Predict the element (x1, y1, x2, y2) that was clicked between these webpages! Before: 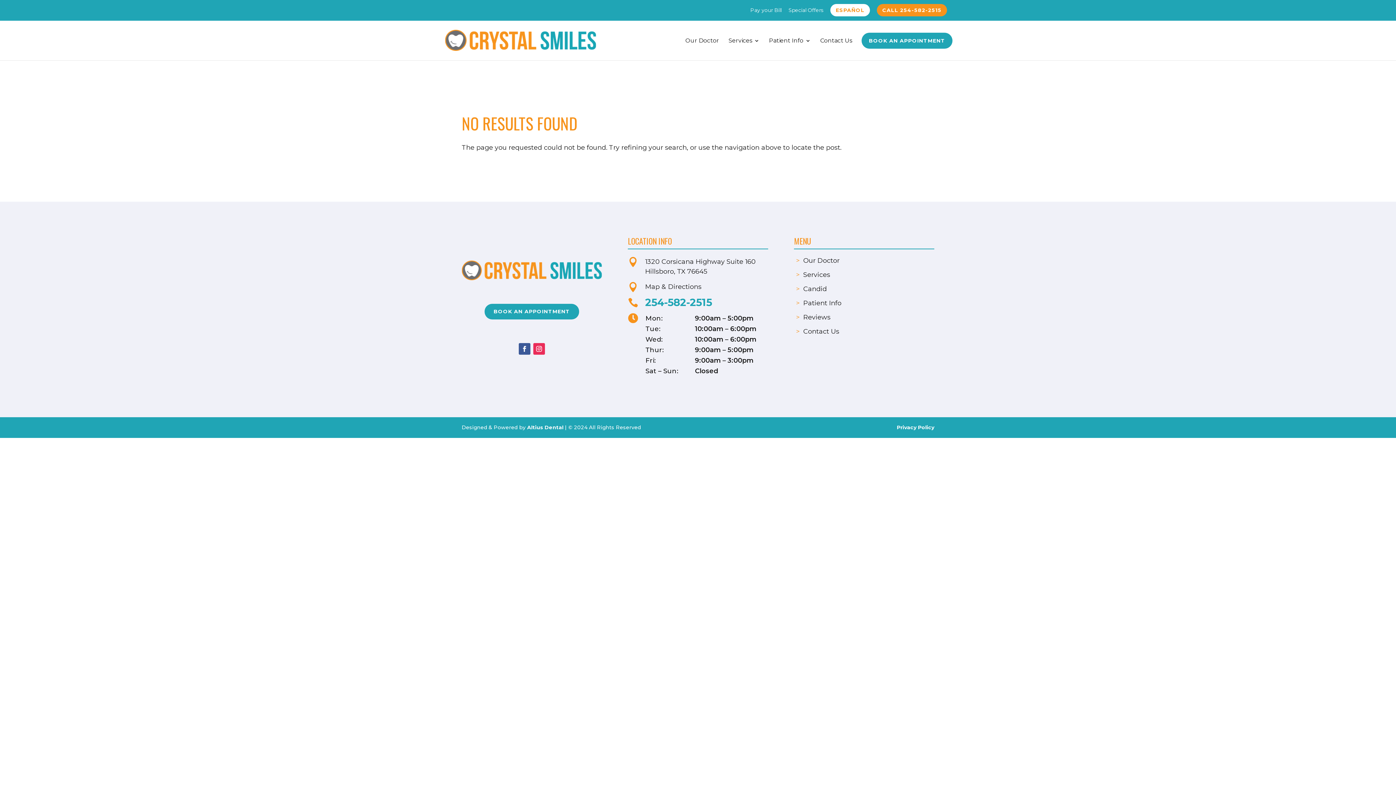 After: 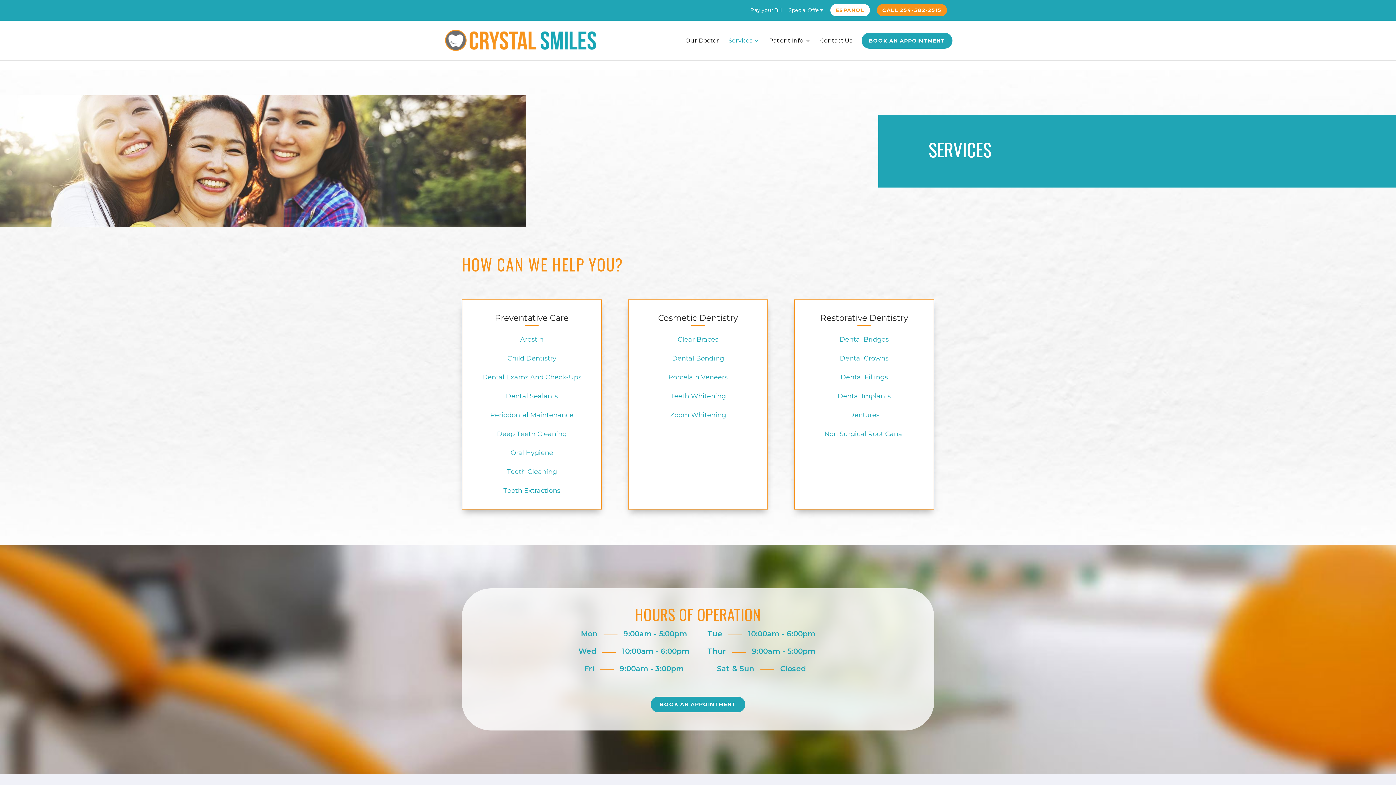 Action: label: Services bbox: (728, 38, 759, 55)